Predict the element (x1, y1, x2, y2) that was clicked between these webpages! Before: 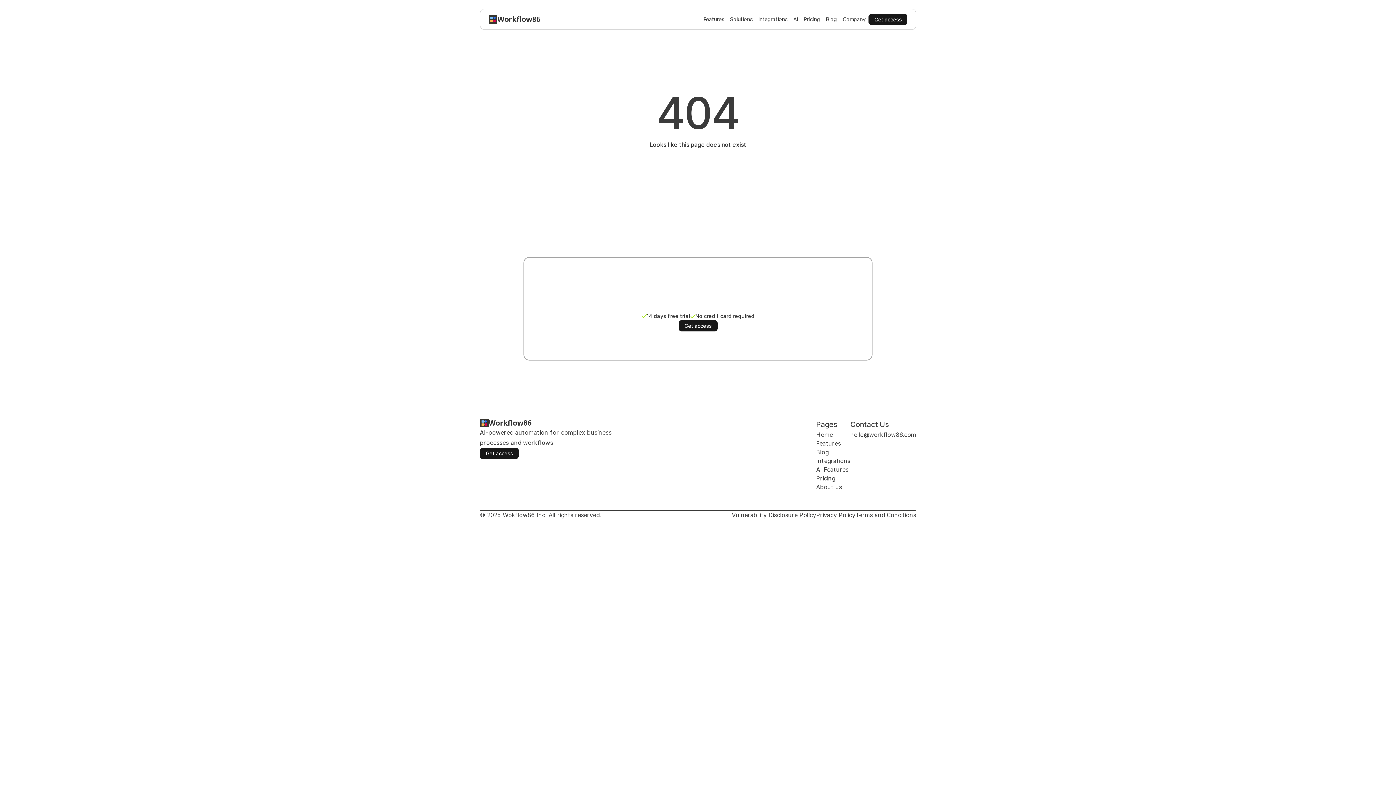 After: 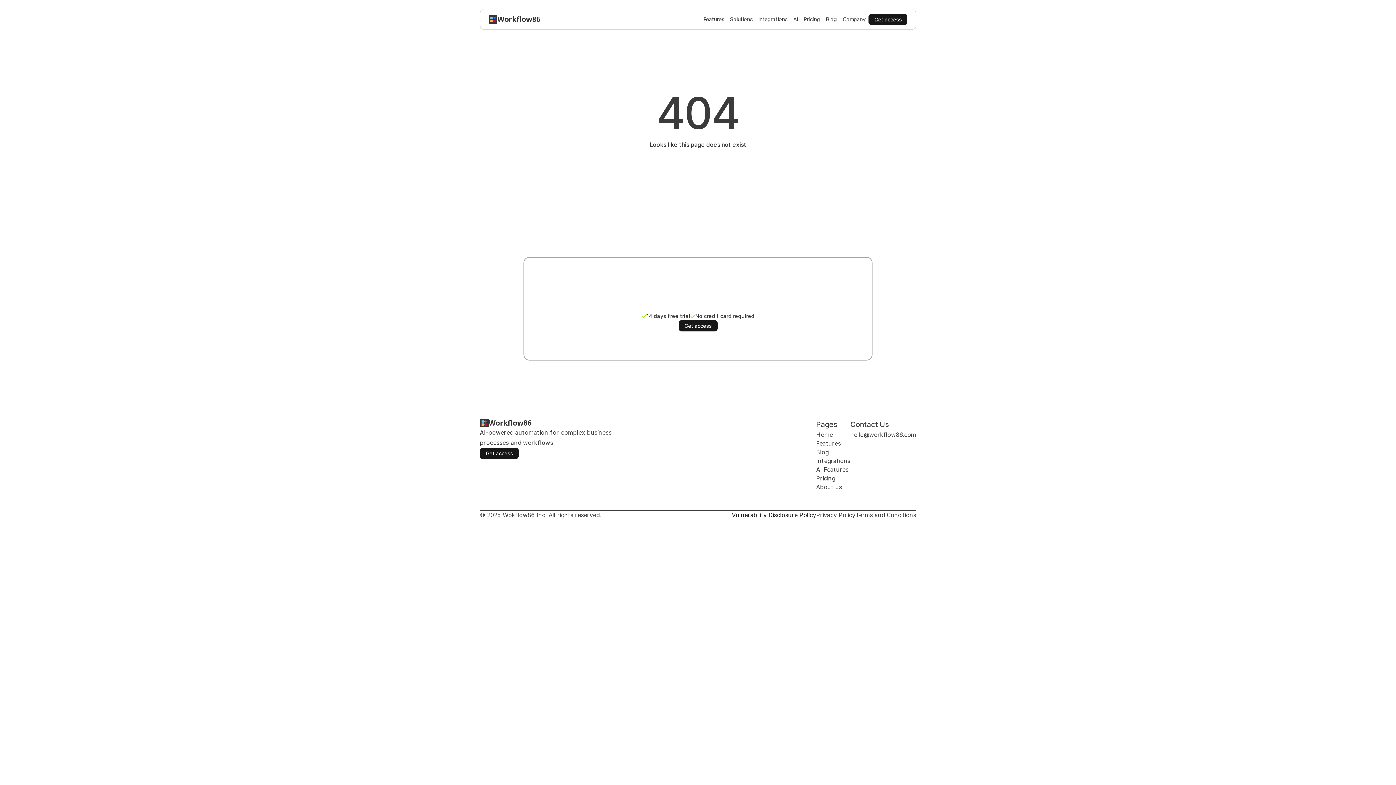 Action: bbox: (732, 511, 816, 518) label: Vulnerability Disclosure Policy